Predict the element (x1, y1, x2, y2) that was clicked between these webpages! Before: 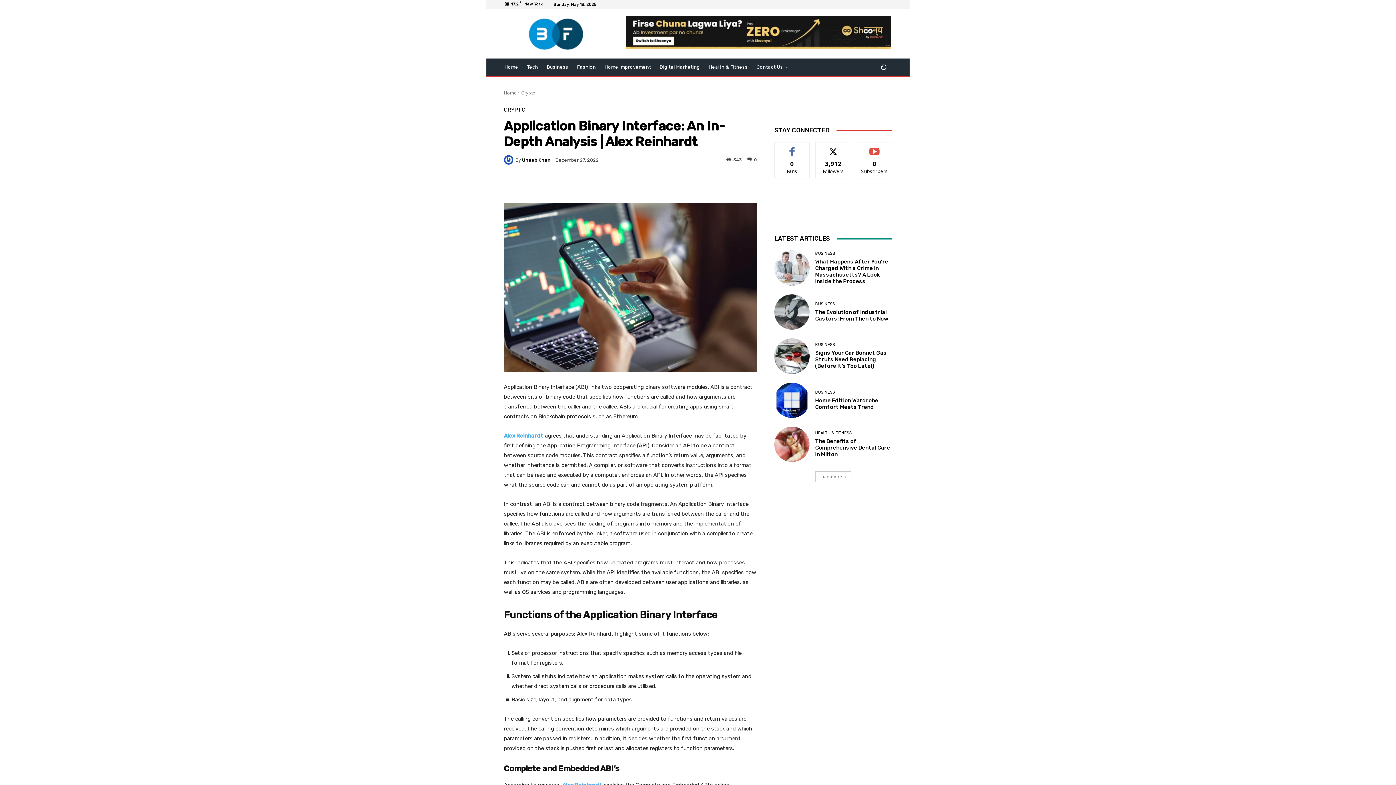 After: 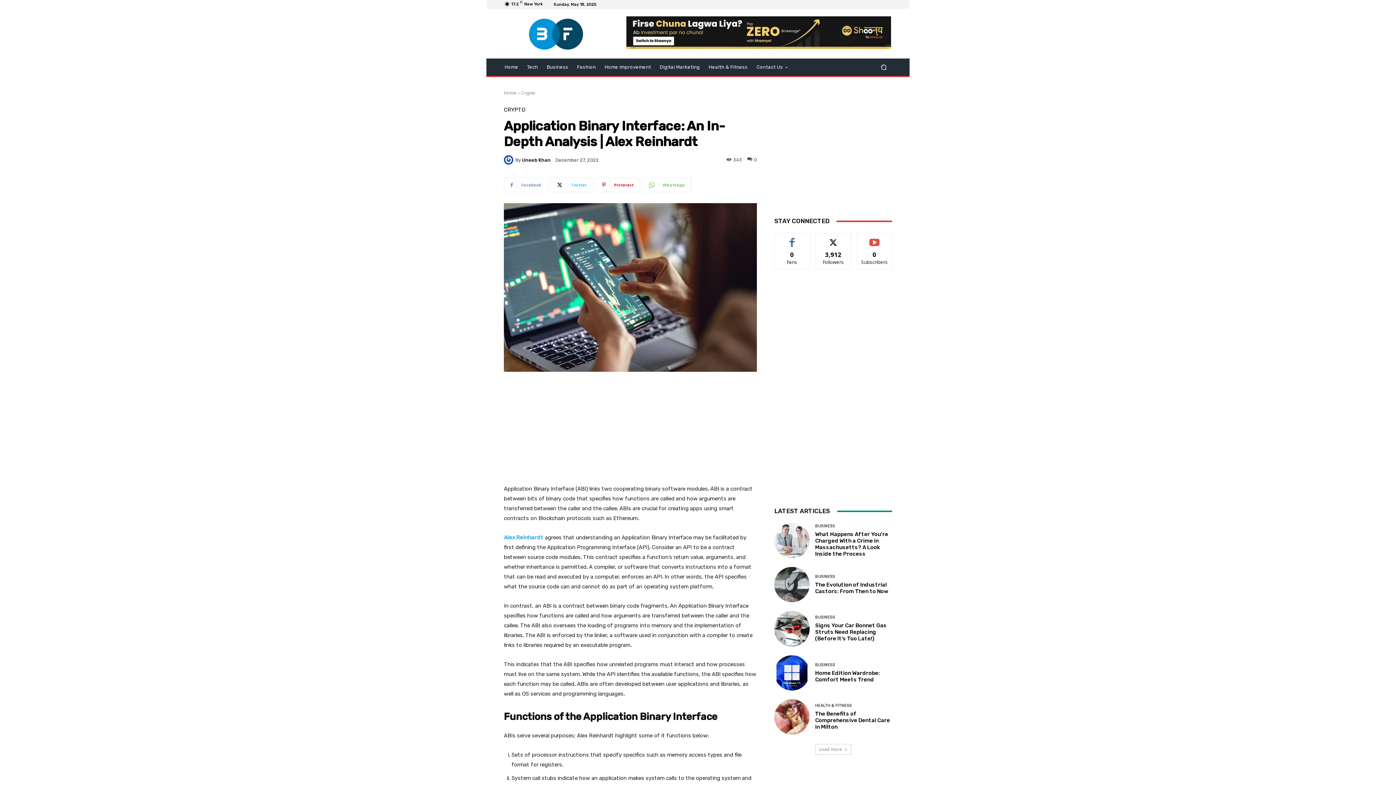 Action: label: Facebook bbox: (504, 177, 548, 192)